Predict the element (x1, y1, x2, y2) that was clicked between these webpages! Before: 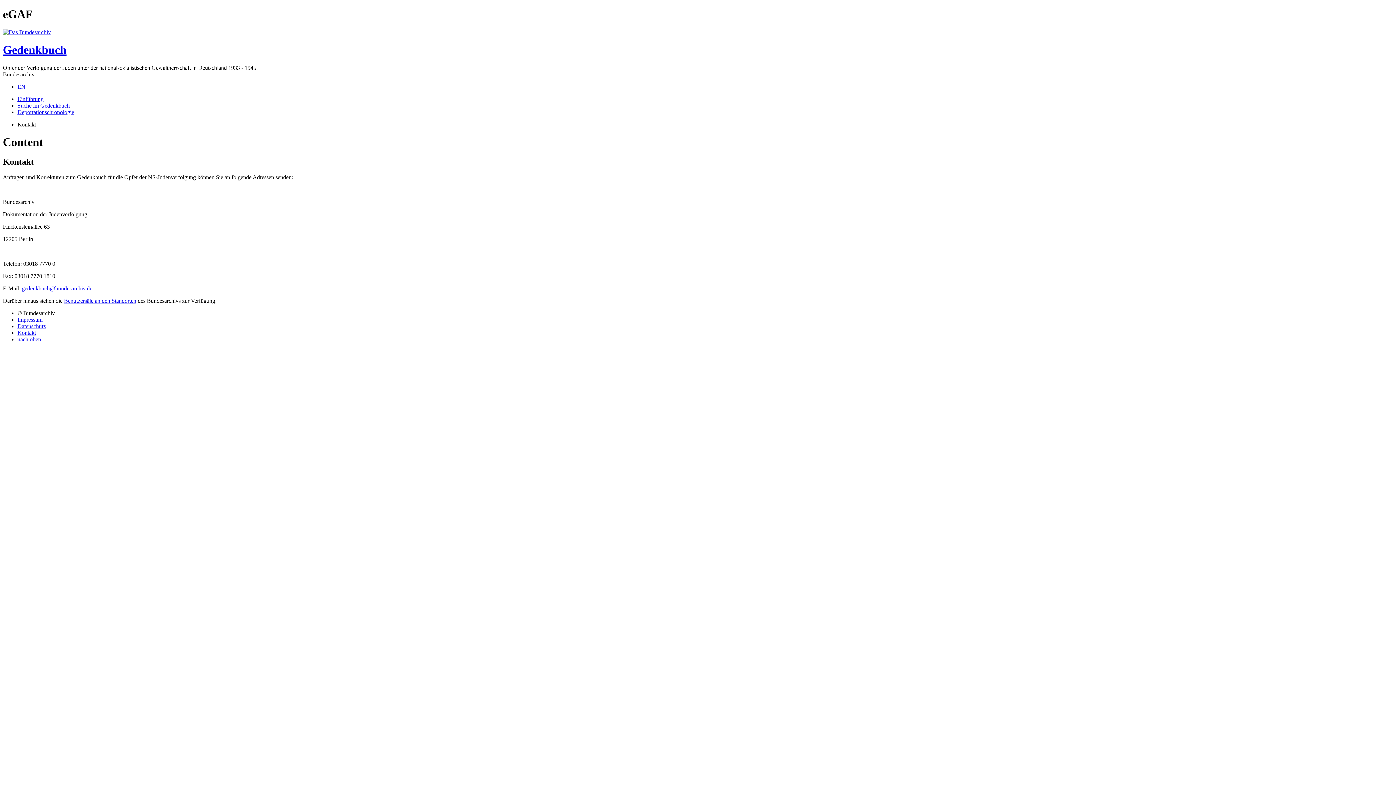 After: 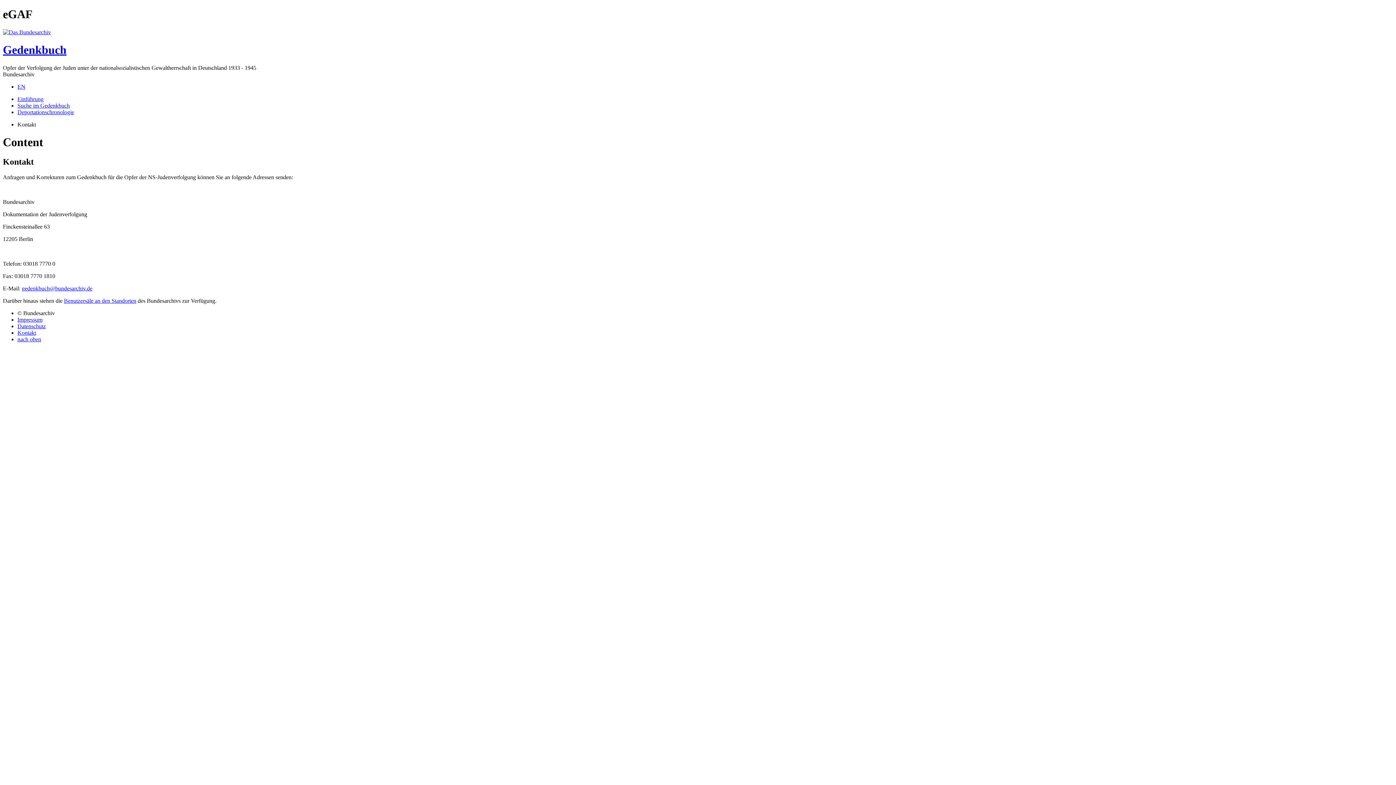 Action: bbox: (17, 323, 45, 329) label: Datenschutz